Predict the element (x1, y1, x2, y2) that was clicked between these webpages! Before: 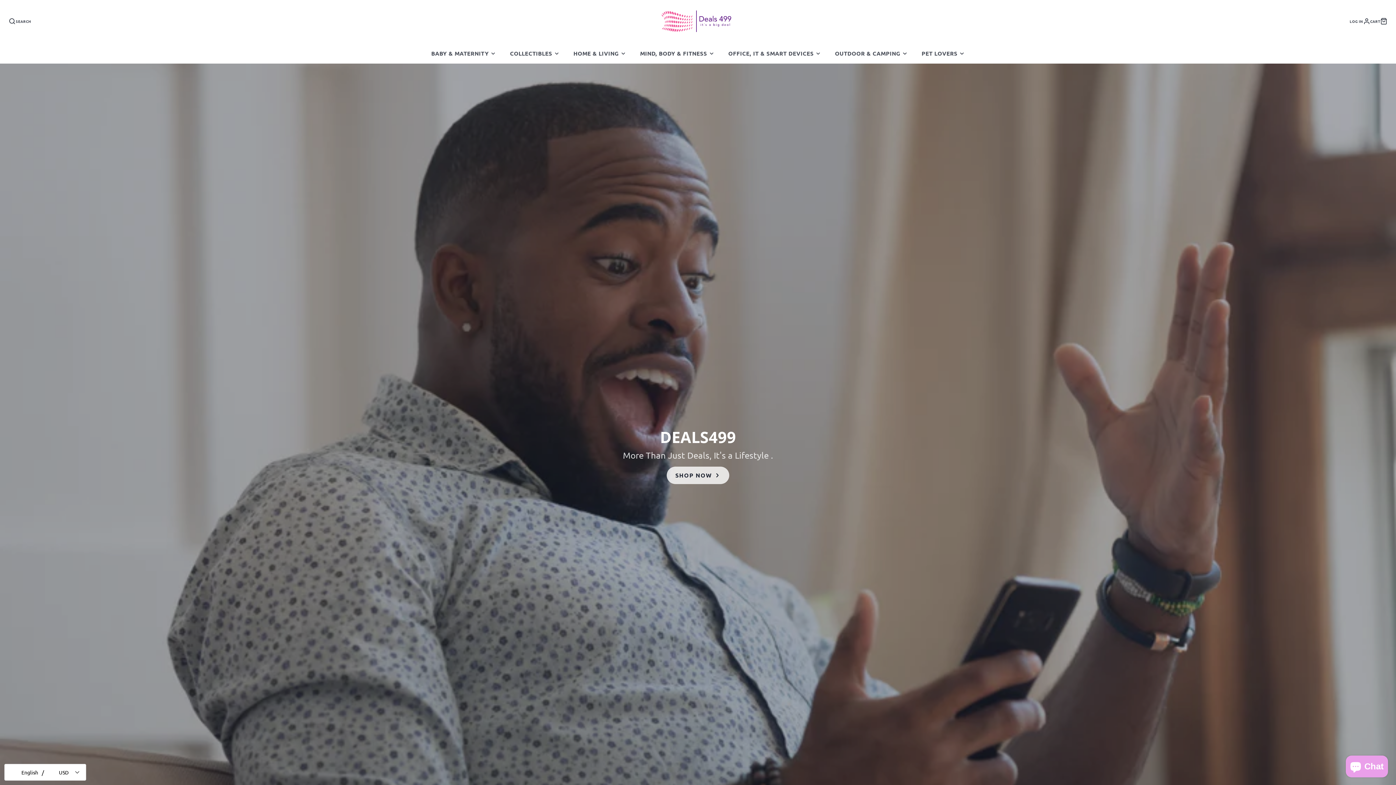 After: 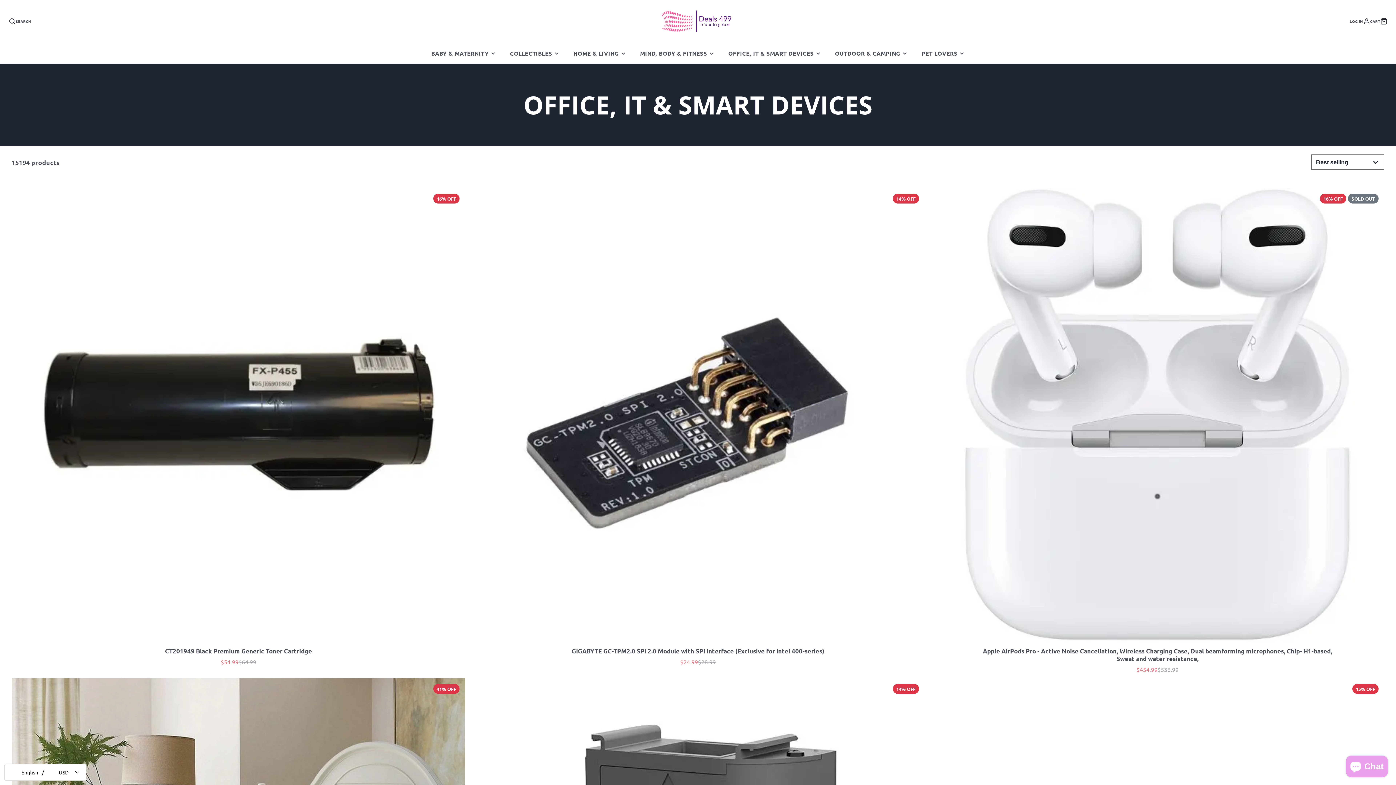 Action: label: OFFICE, IT & SMART DEVICES bbox: (721, 43, 828, 63)